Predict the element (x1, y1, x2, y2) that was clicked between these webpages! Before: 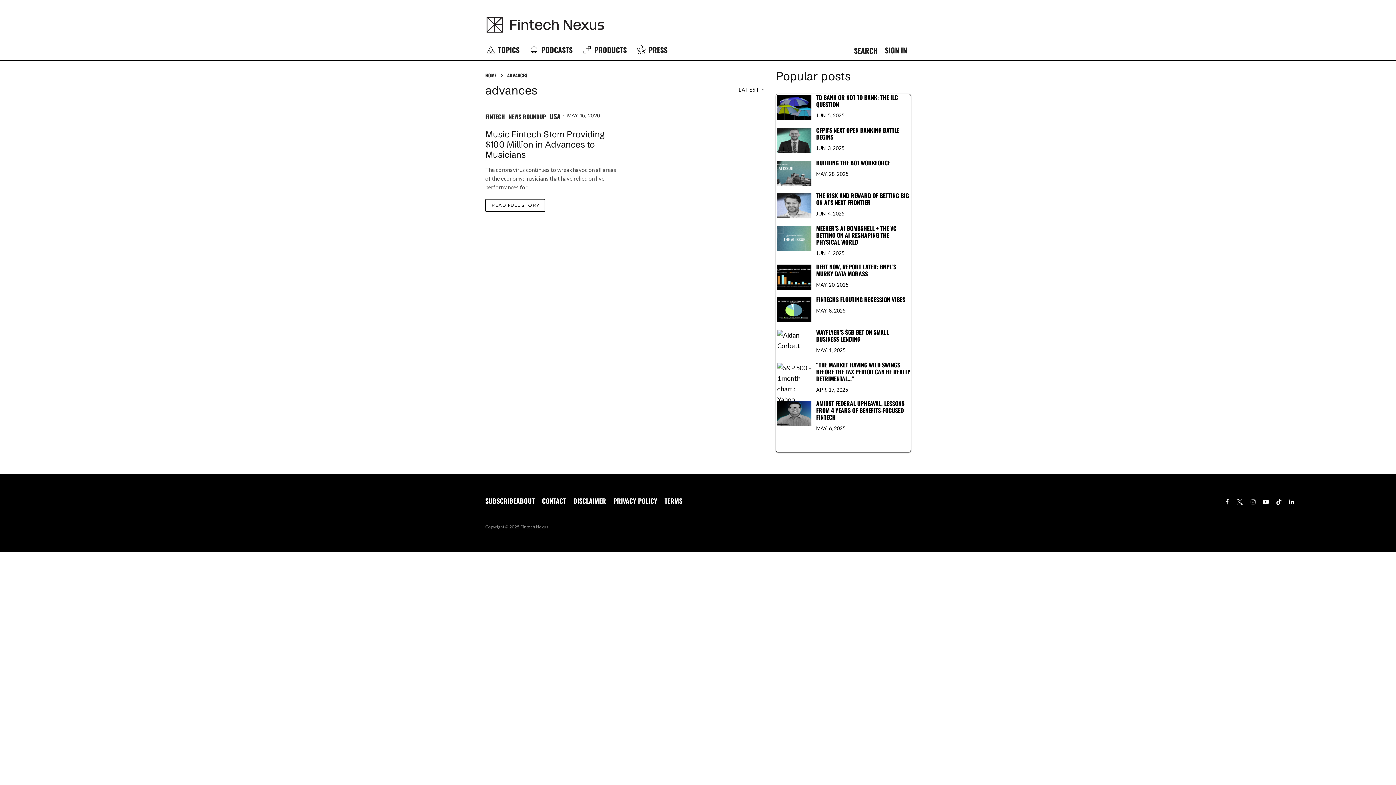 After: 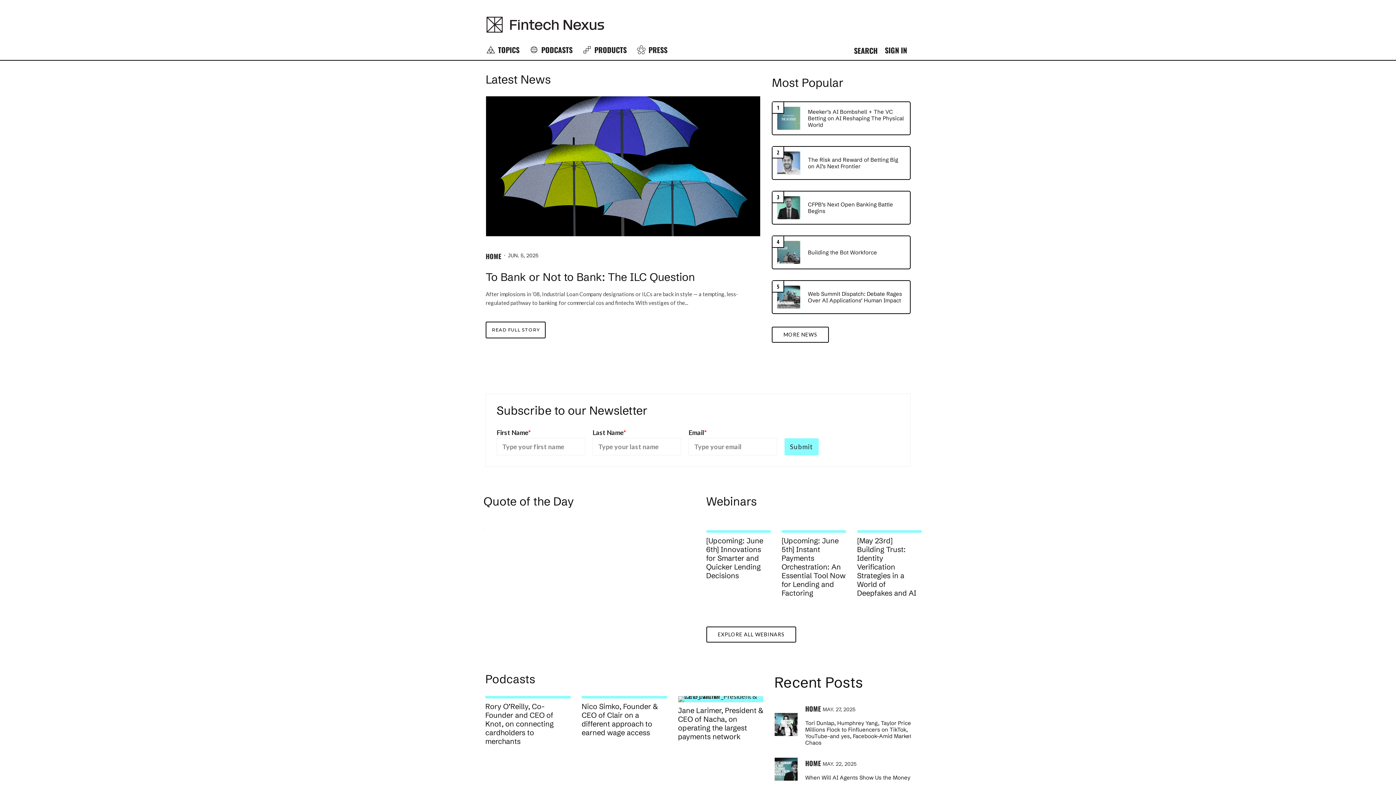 Action: bbox: (0, 0, 1396, 40)